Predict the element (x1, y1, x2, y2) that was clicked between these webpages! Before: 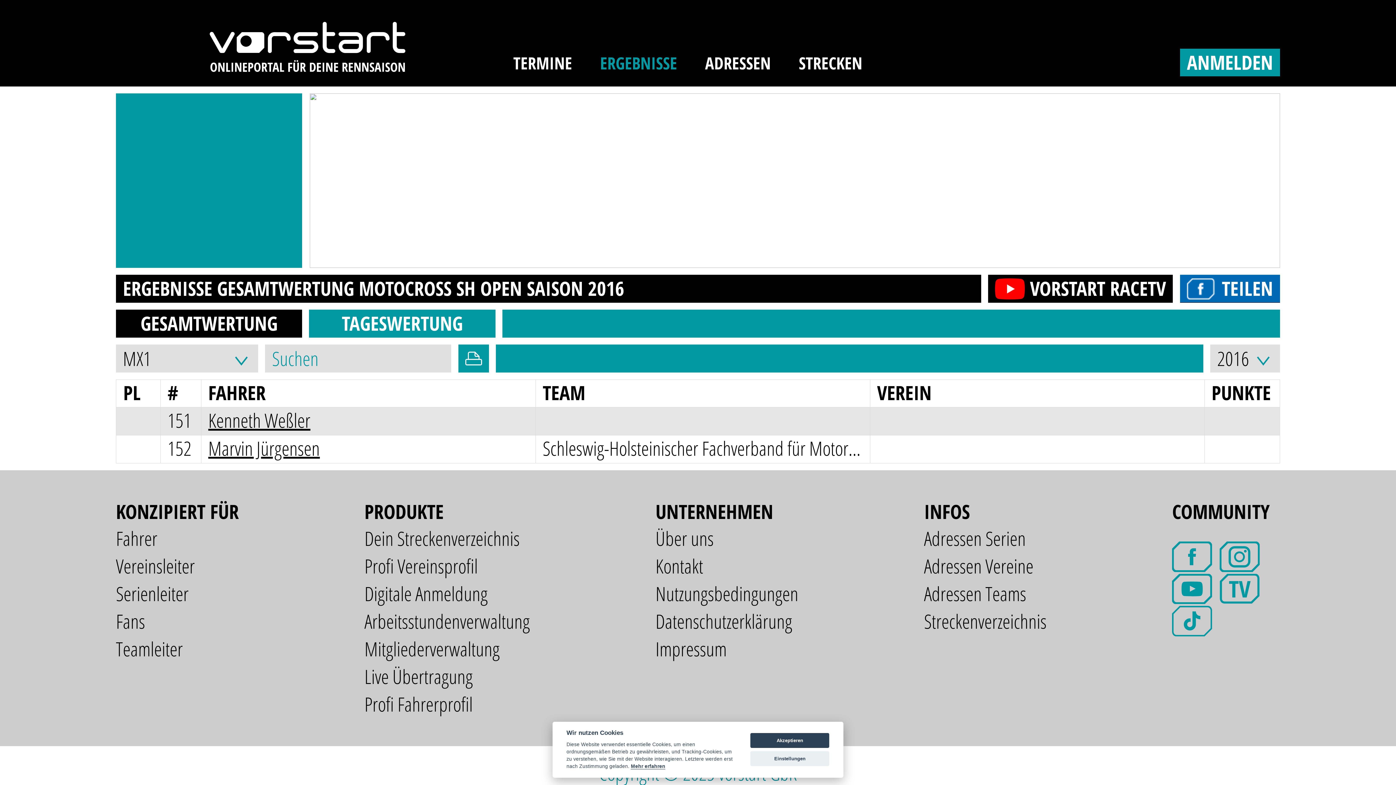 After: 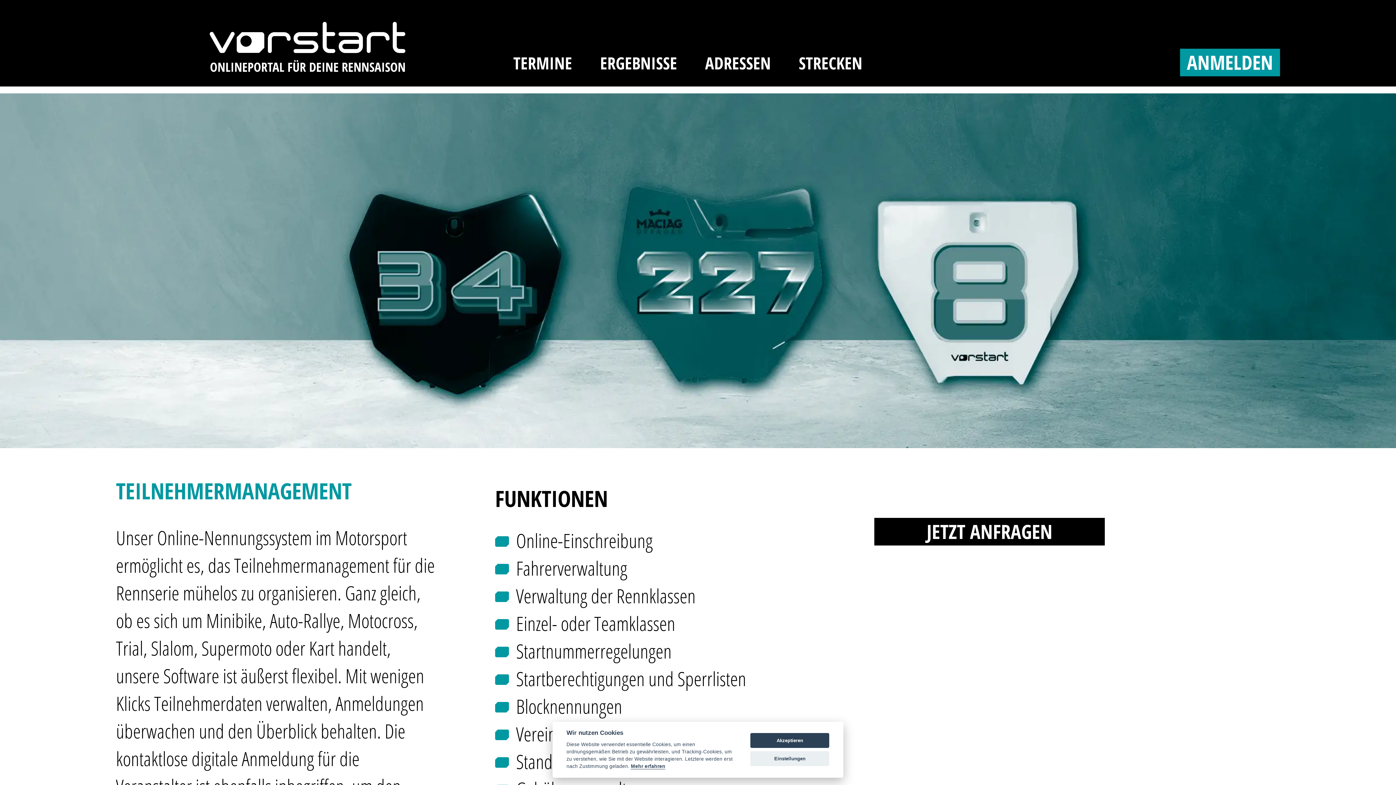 Action: bbox: (115, 580, 238, 607) label: Serienleiter